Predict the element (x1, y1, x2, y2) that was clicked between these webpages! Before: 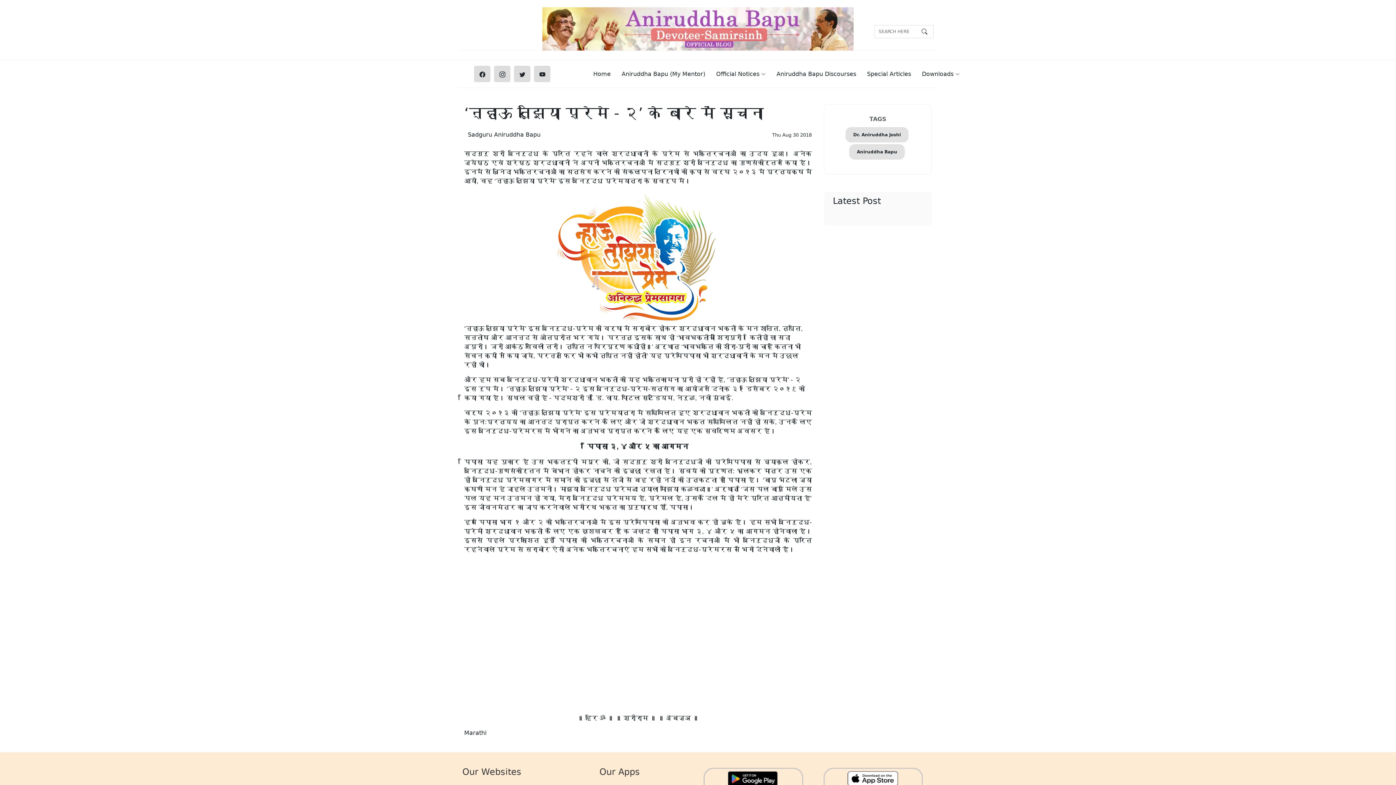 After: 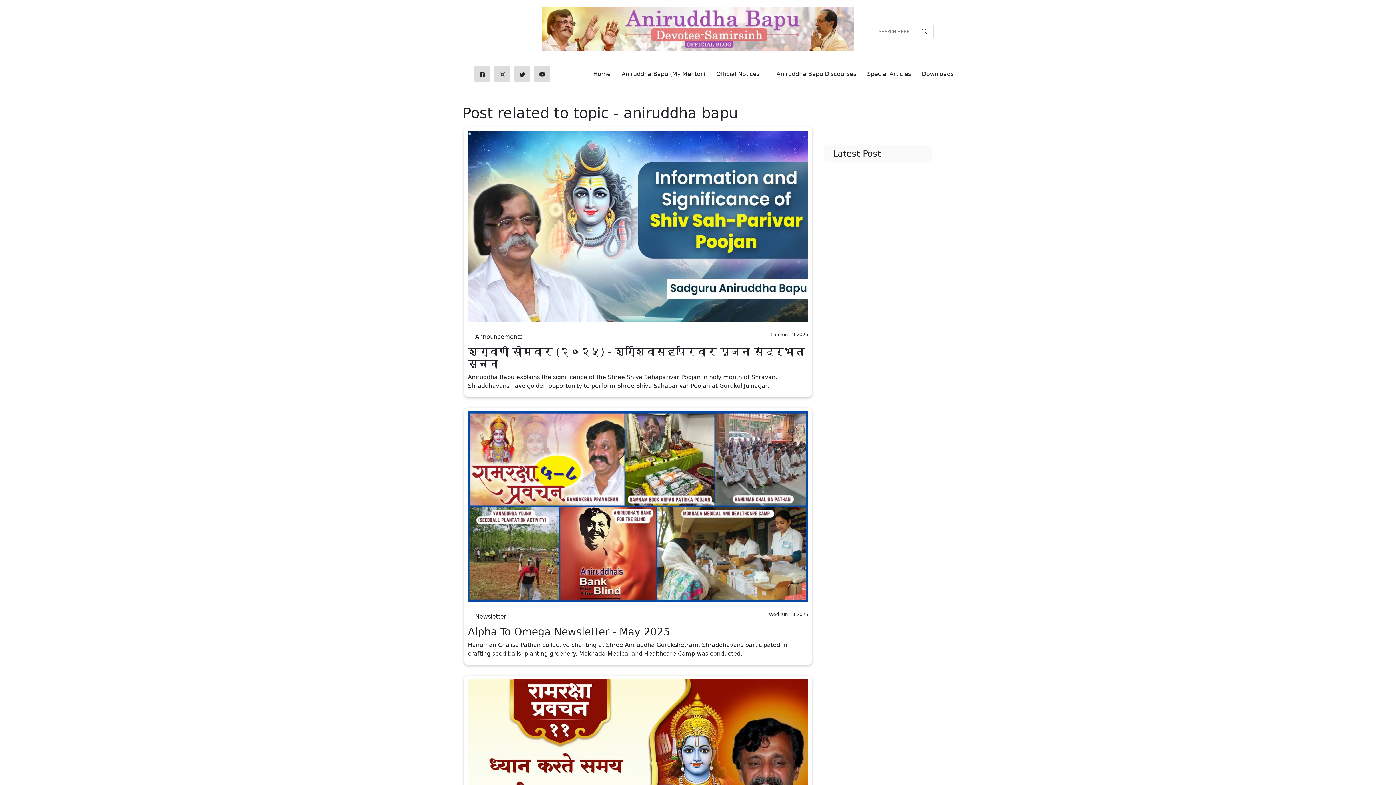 Action: label: Aniruddha Bapu bbox: (849, 144, 905, 159)